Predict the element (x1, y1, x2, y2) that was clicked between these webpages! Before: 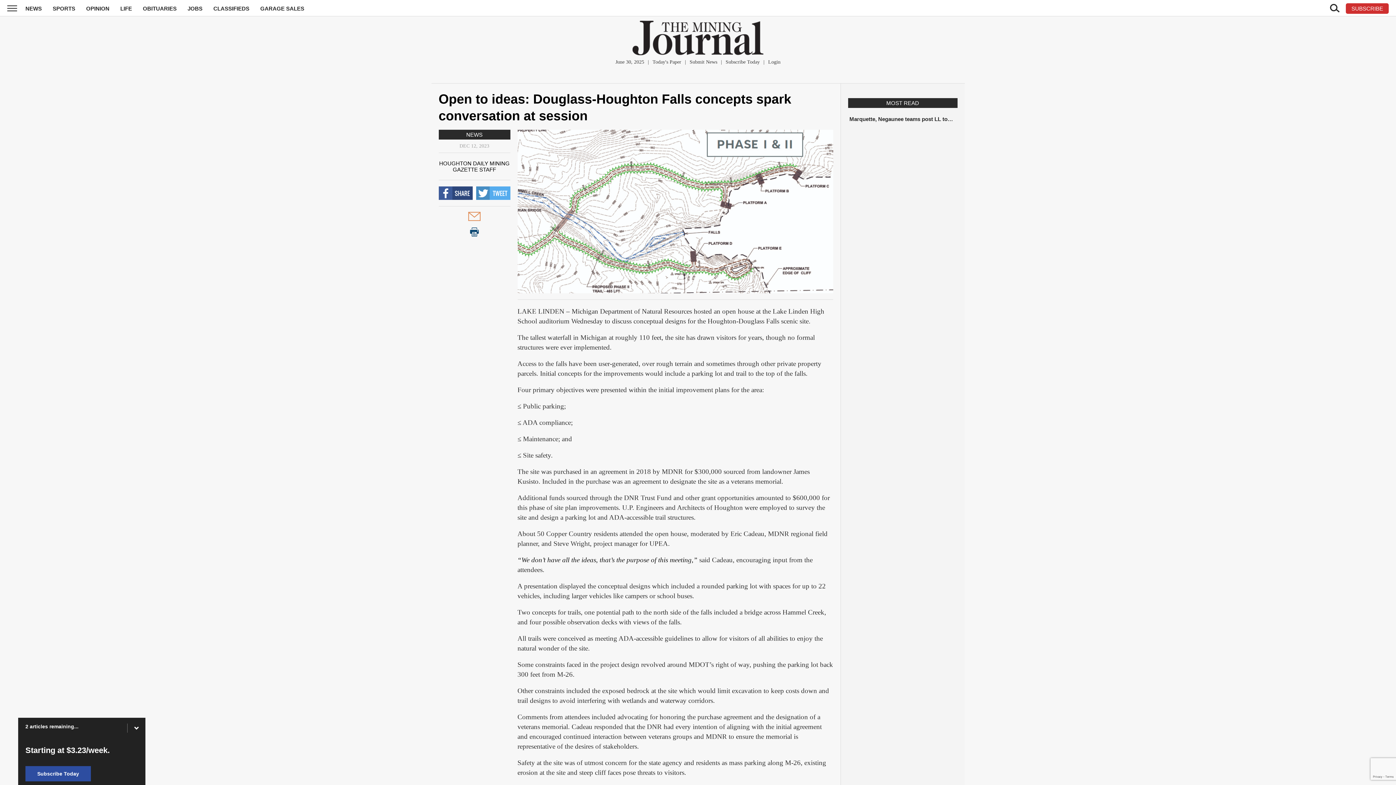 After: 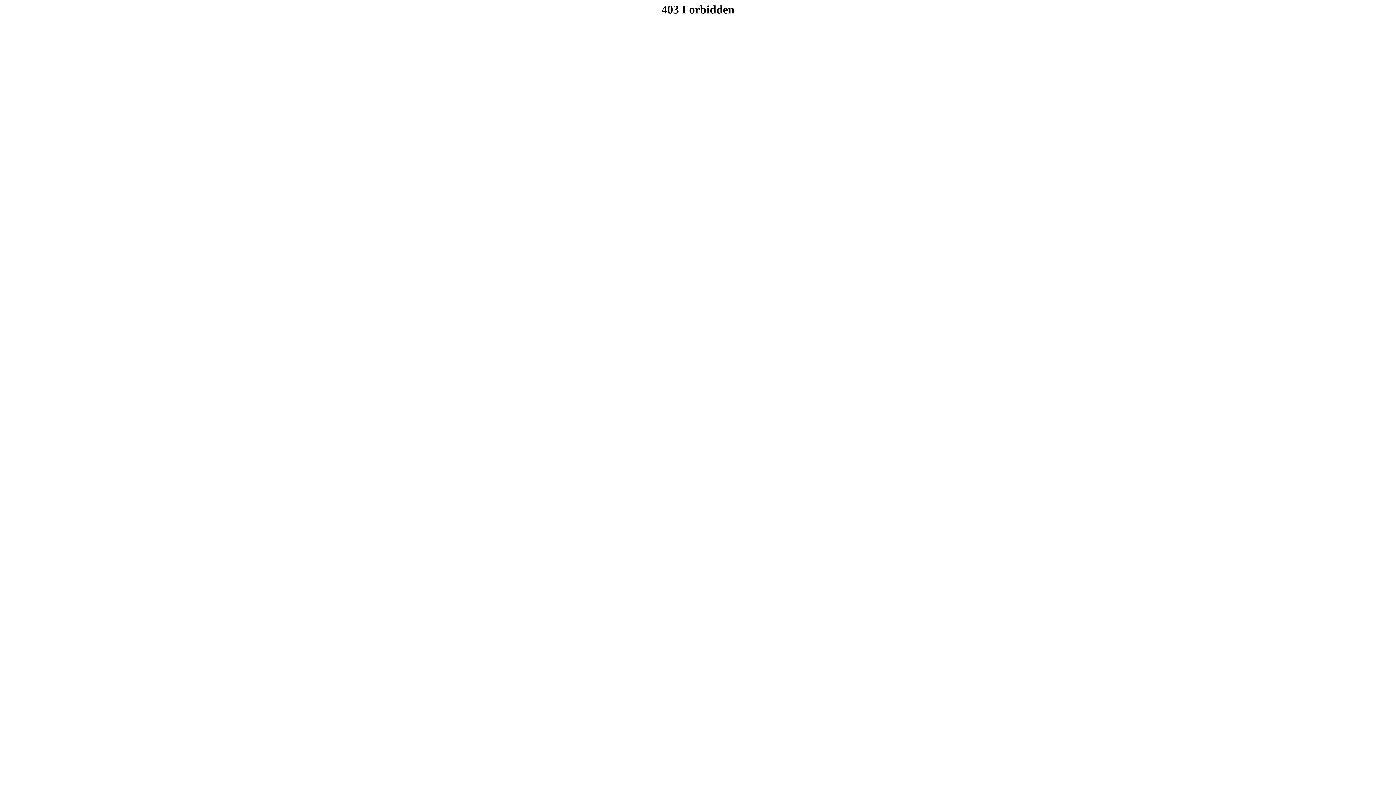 Action: bbox: (187, 5, 202, 11) label: JOBS